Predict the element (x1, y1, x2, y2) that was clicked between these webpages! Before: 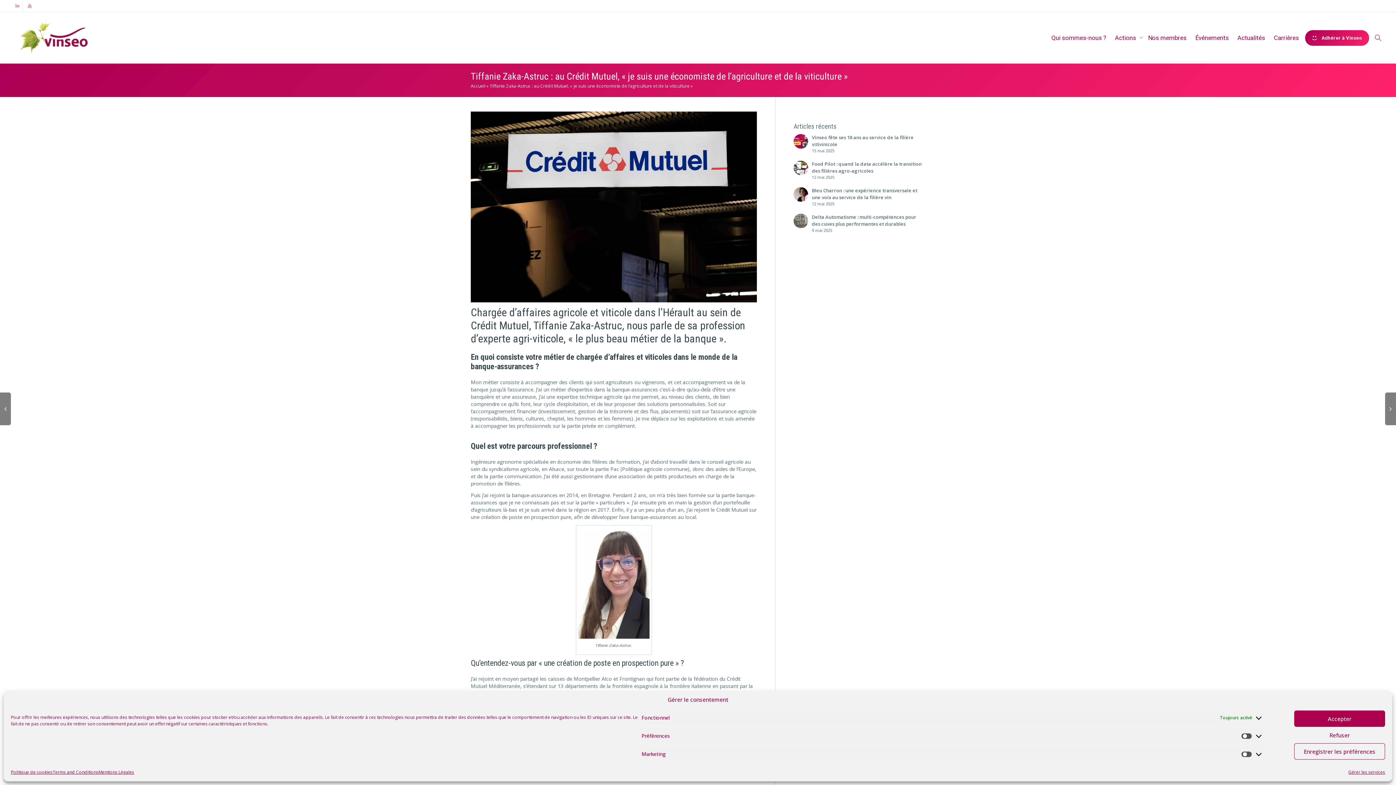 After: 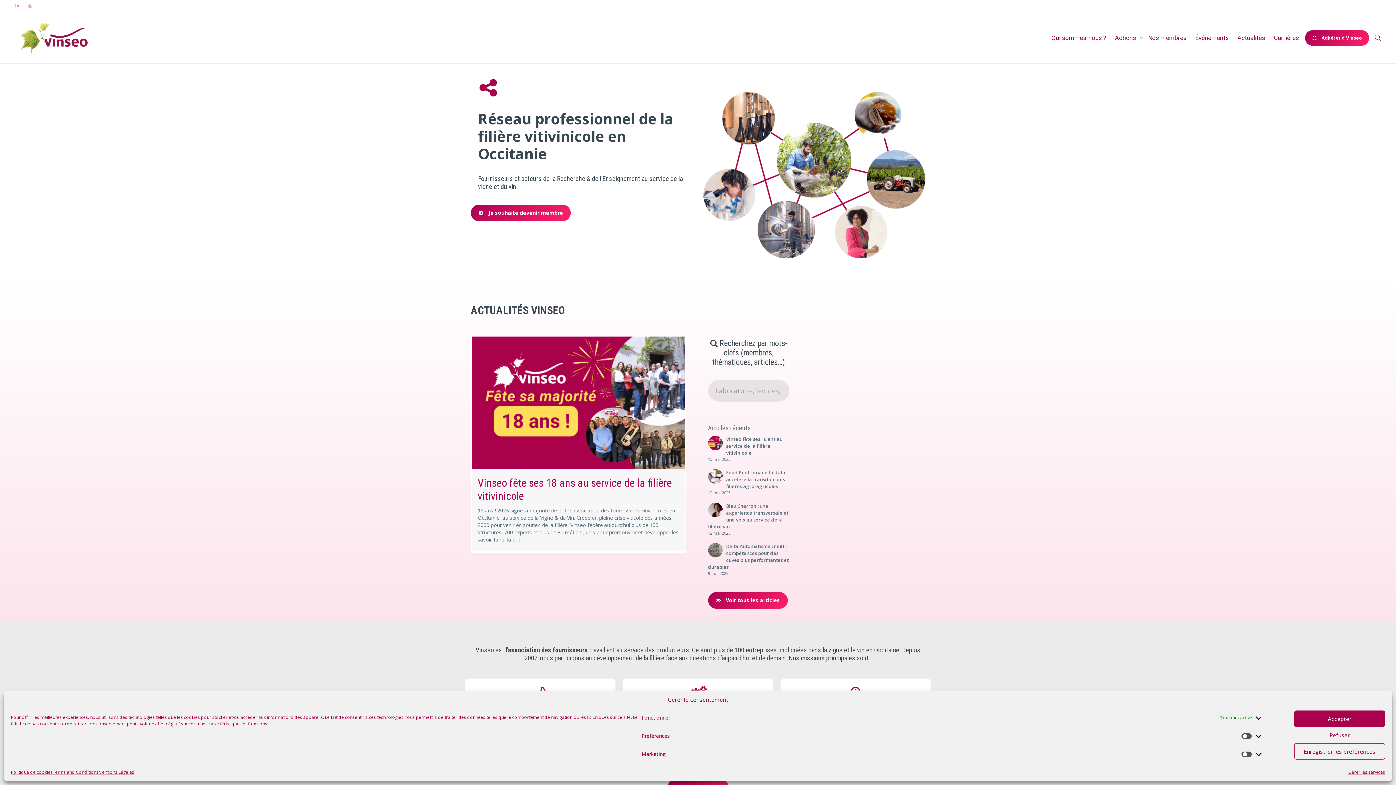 Action: bbox: (10, 12, 101, 63)